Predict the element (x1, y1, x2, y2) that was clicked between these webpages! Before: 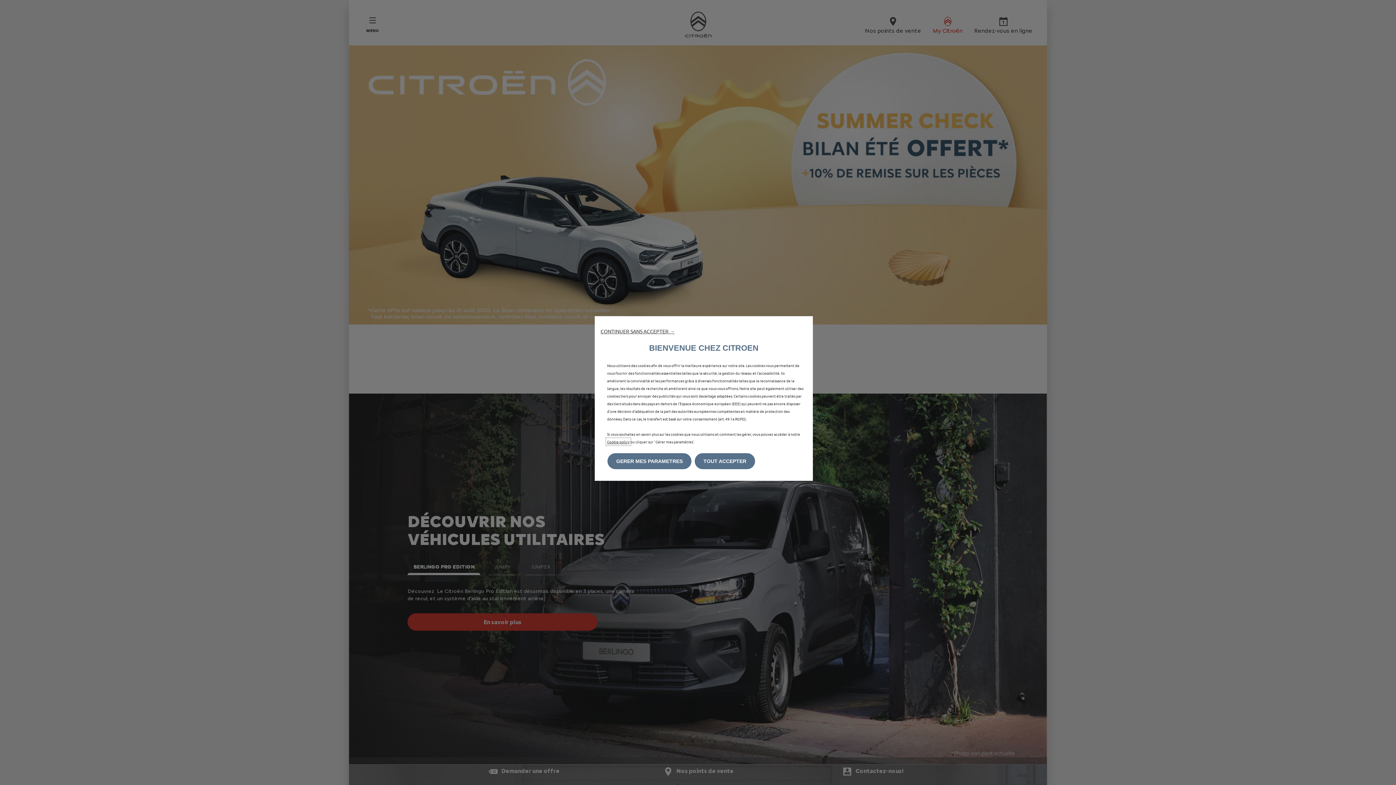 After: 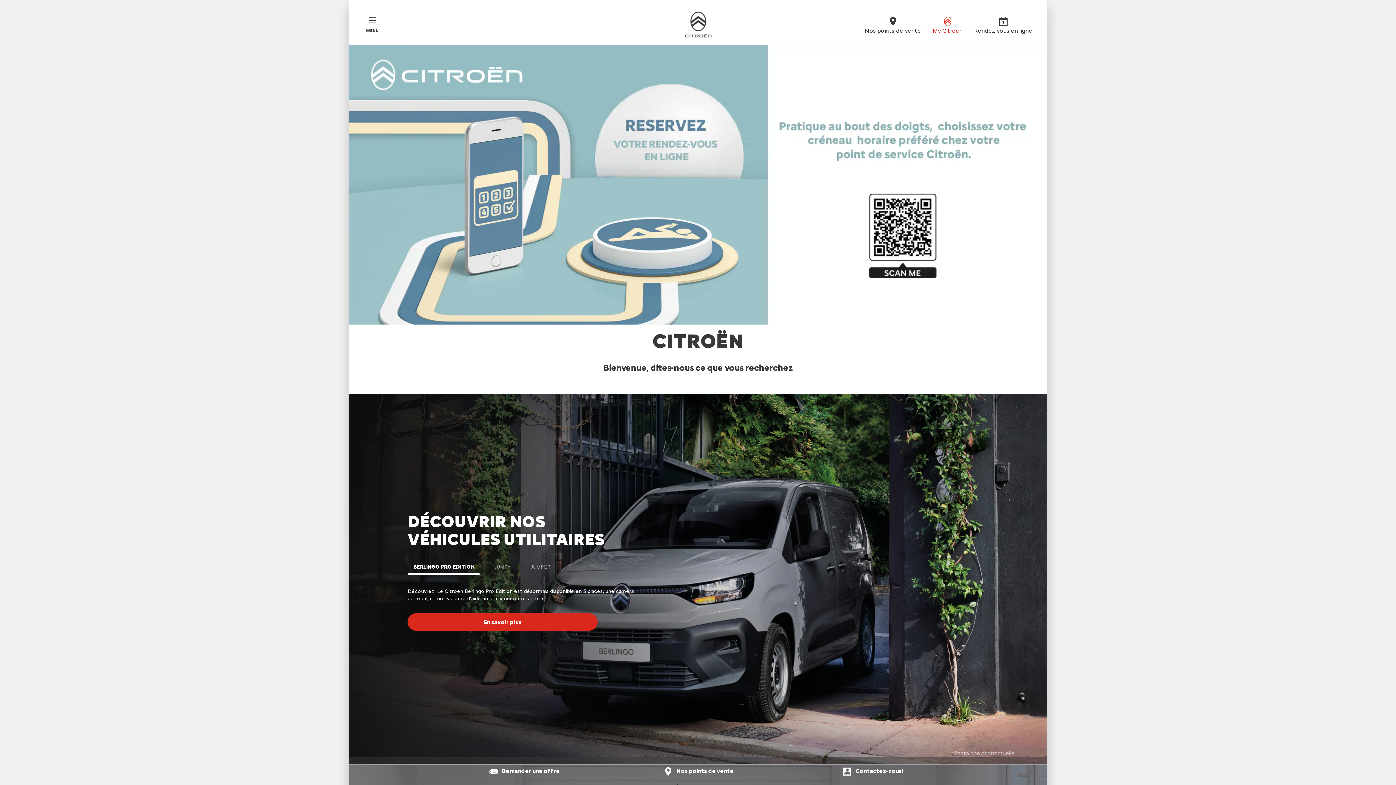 Action: bbox: (694, 453, 755, 469) label: TOUT ACCEPTER